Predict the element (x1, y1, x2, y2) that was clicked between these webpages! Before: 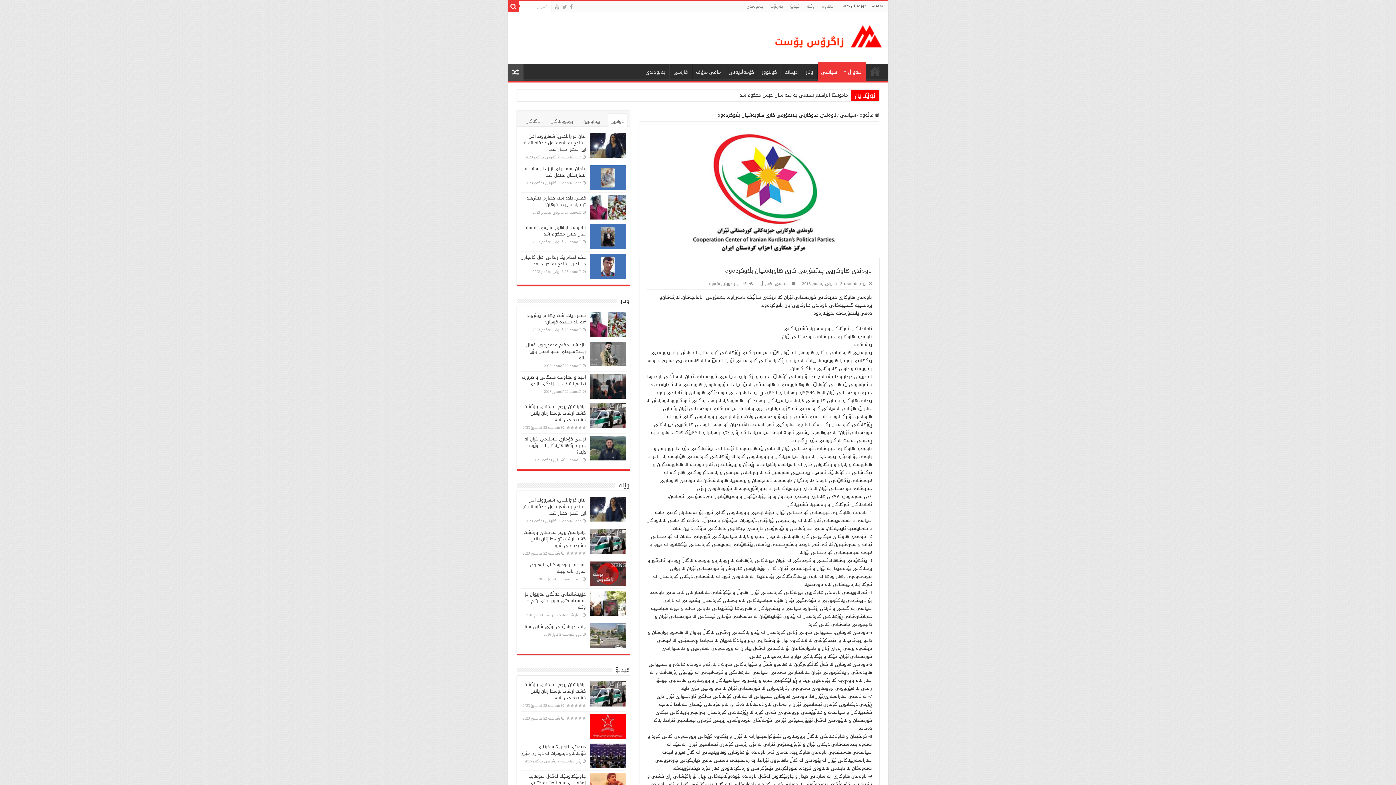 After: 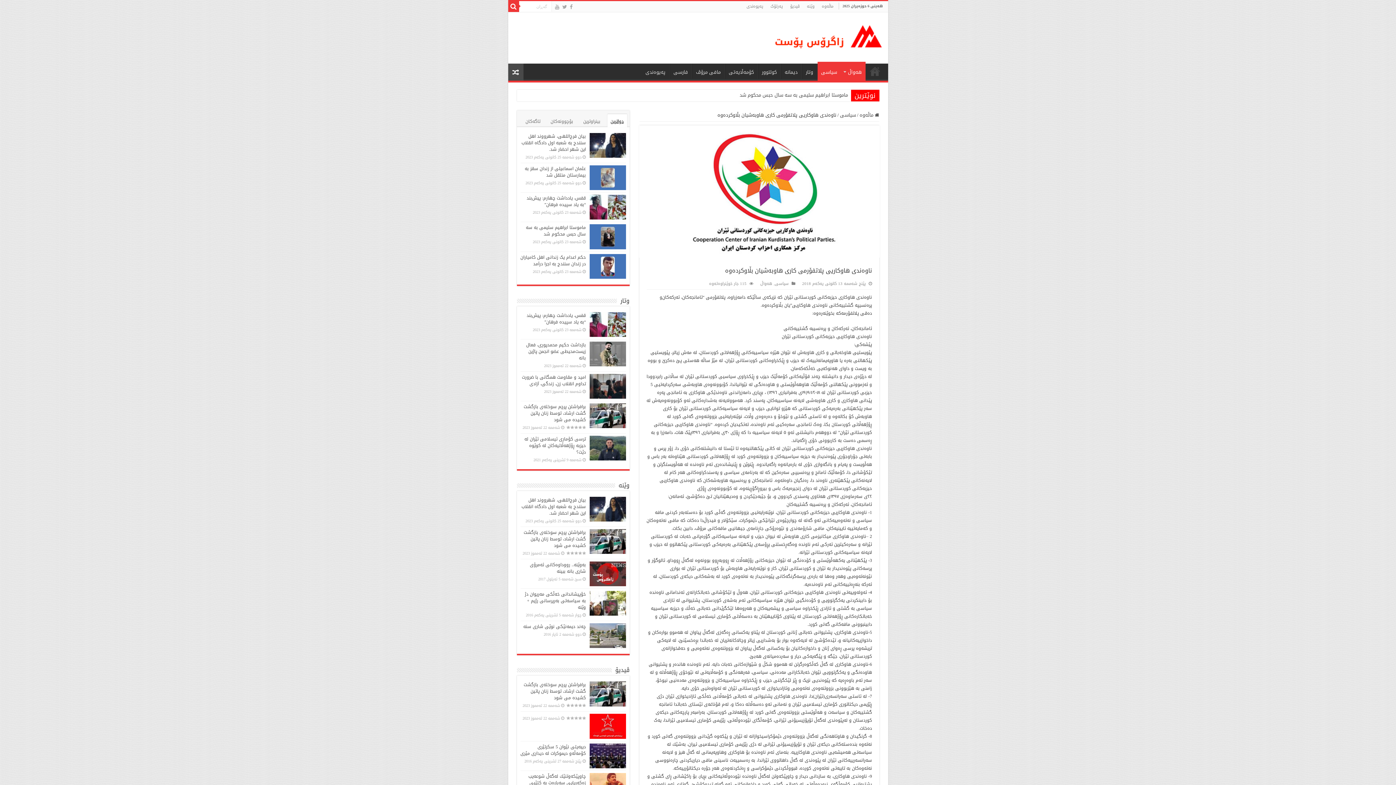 Action: bbox: (607, 114, 627, 127) label: دواترین